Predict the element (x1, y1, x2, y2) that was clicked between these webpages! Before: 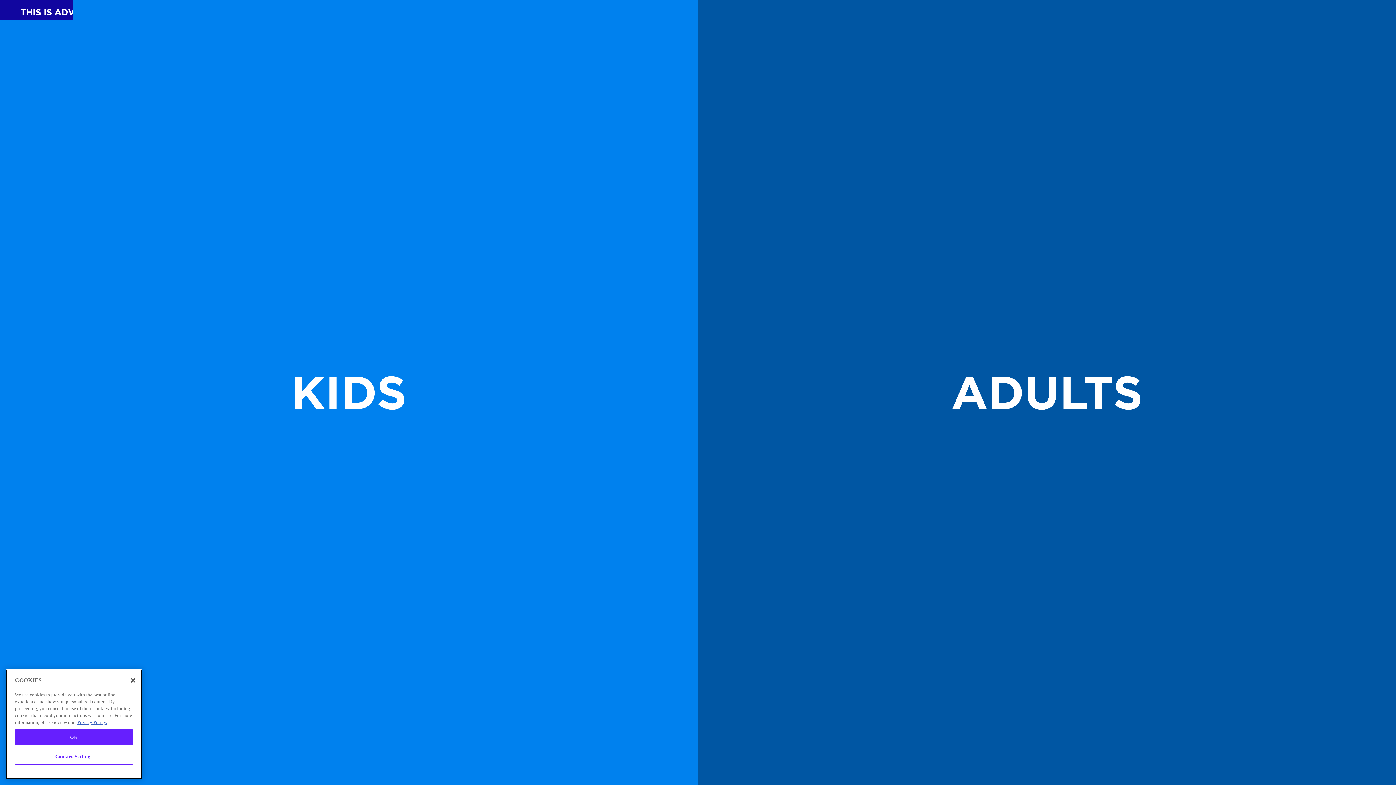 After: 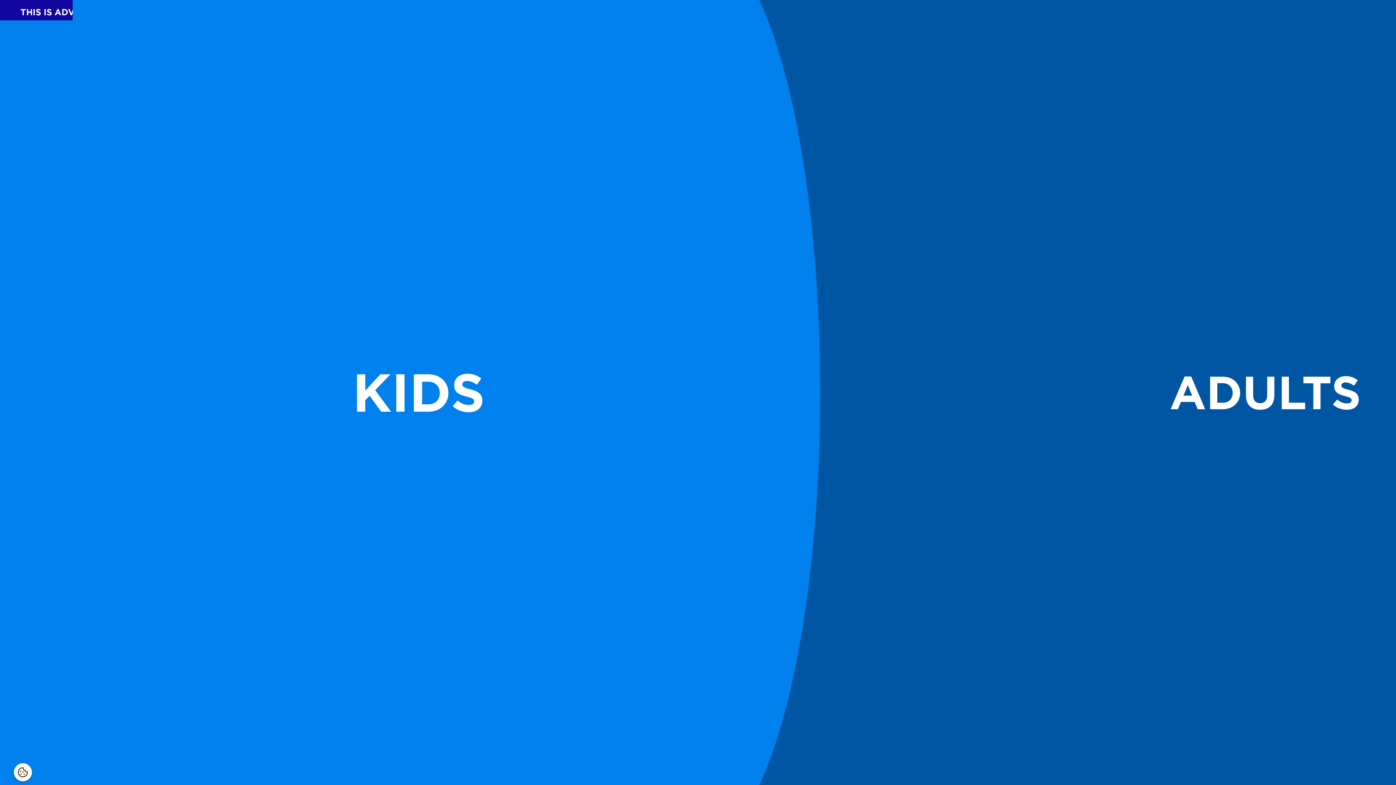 Action: bbox: (125, 752, 141, 768) label: Close